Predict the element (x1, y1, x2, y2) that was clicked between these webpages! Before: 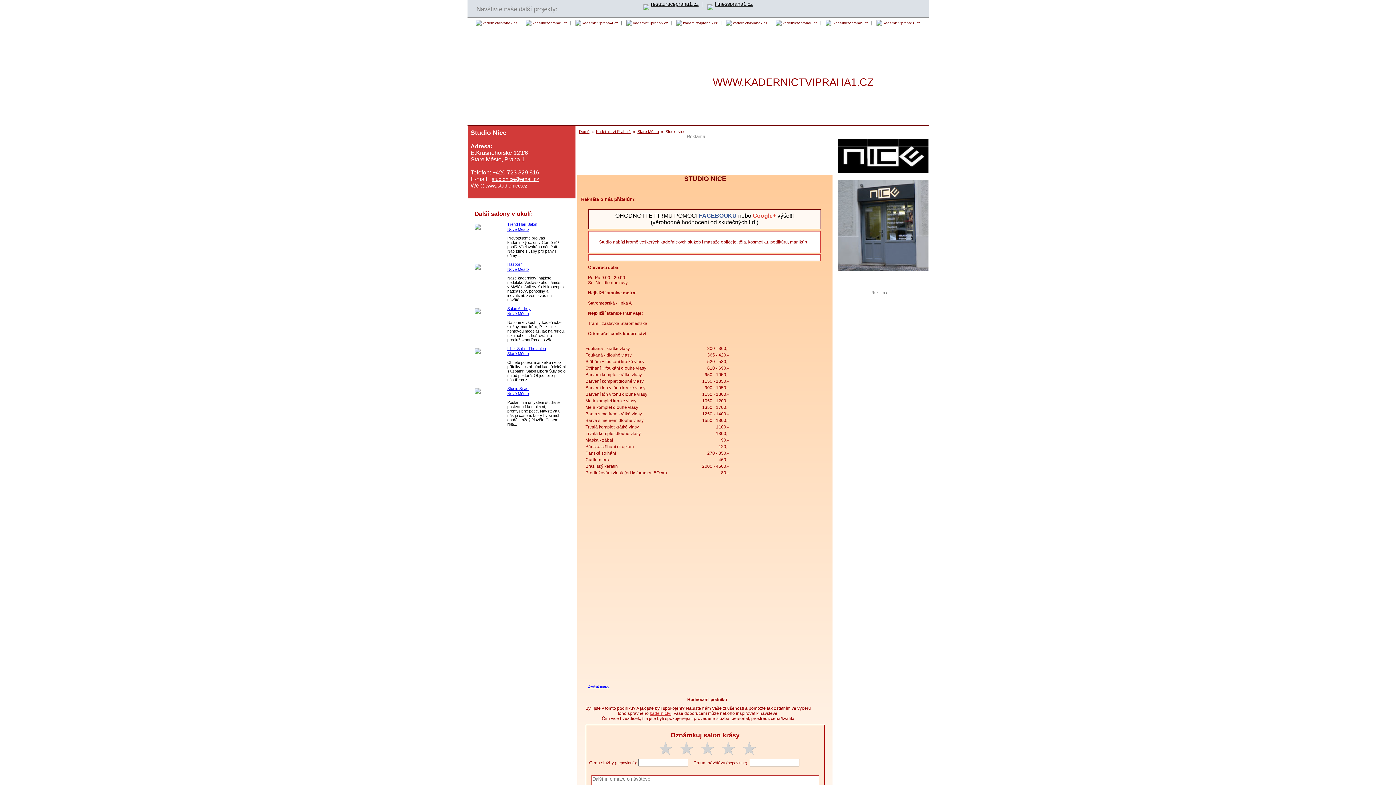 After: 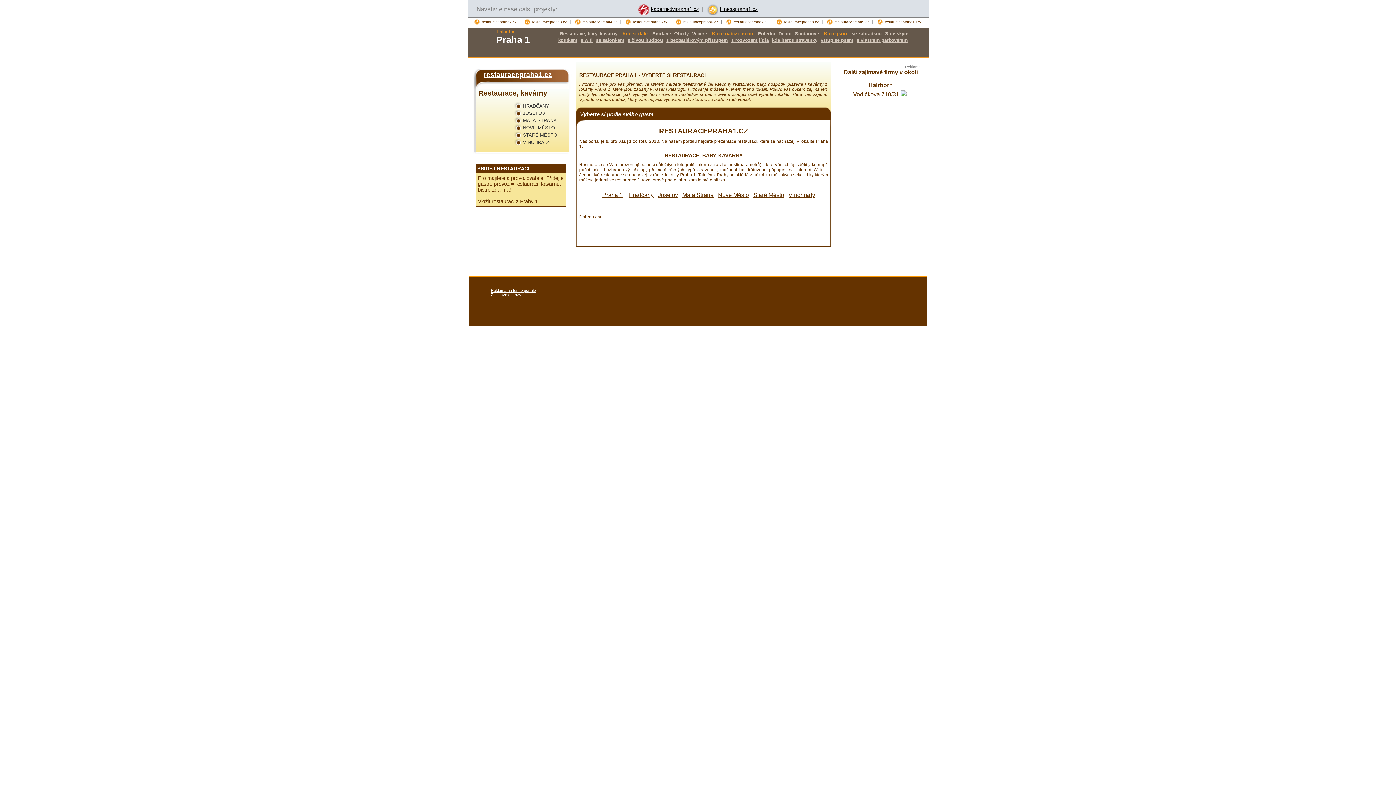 Action: bbox: (643, 1, 698, 6) label: restauracepraha1.cz